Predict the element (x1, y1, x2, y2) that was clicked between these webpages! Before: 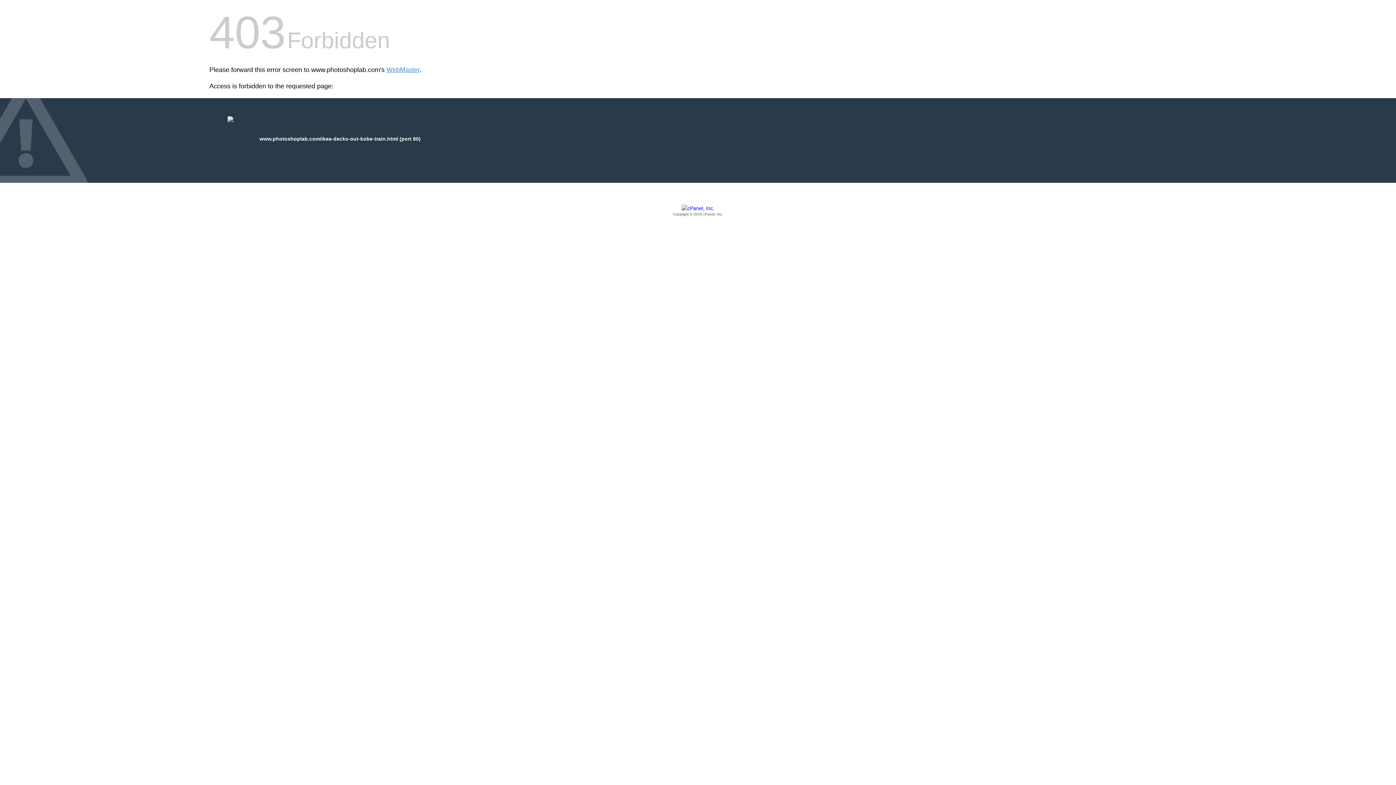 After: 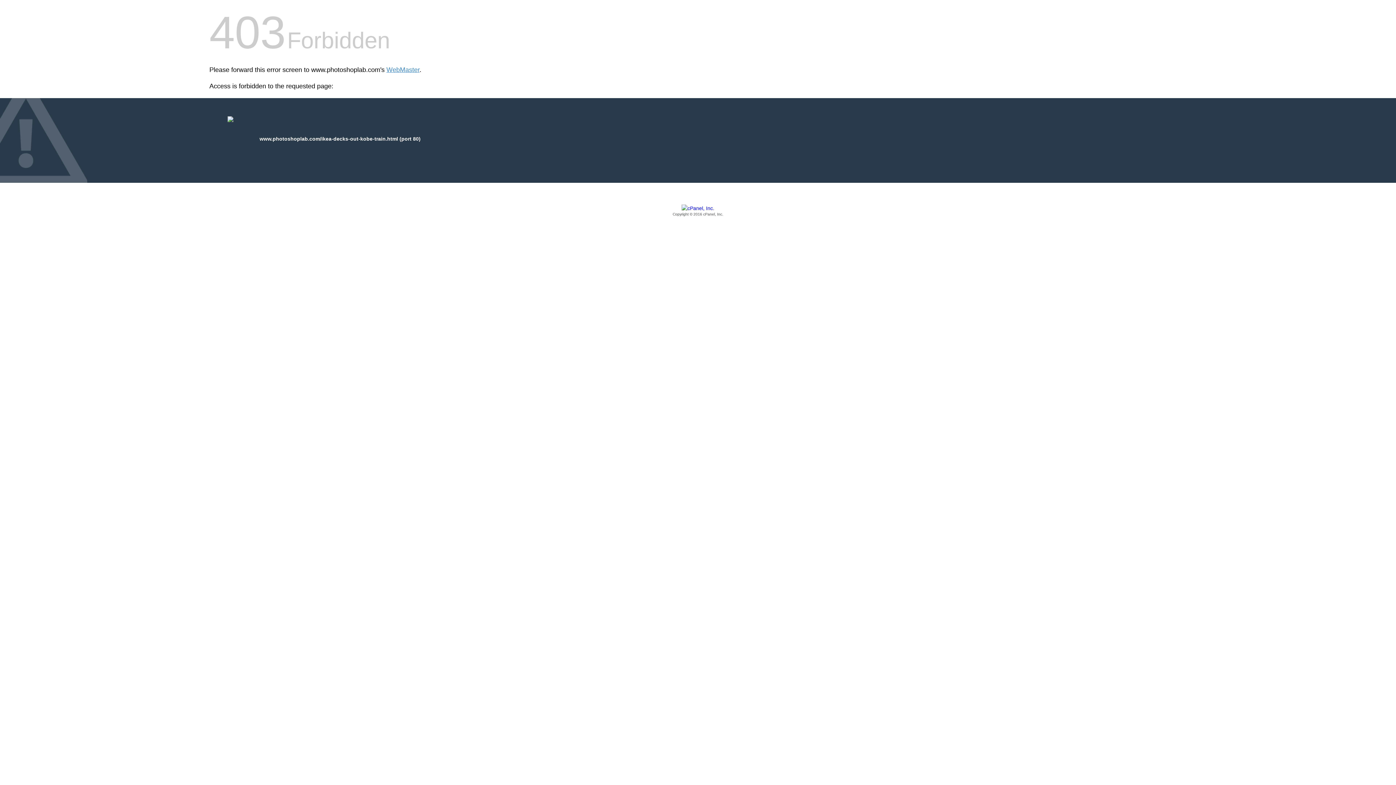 Action: label: Copyright © 2016 cPanel, Inc. bbox: (209, 205, 1186, 217)